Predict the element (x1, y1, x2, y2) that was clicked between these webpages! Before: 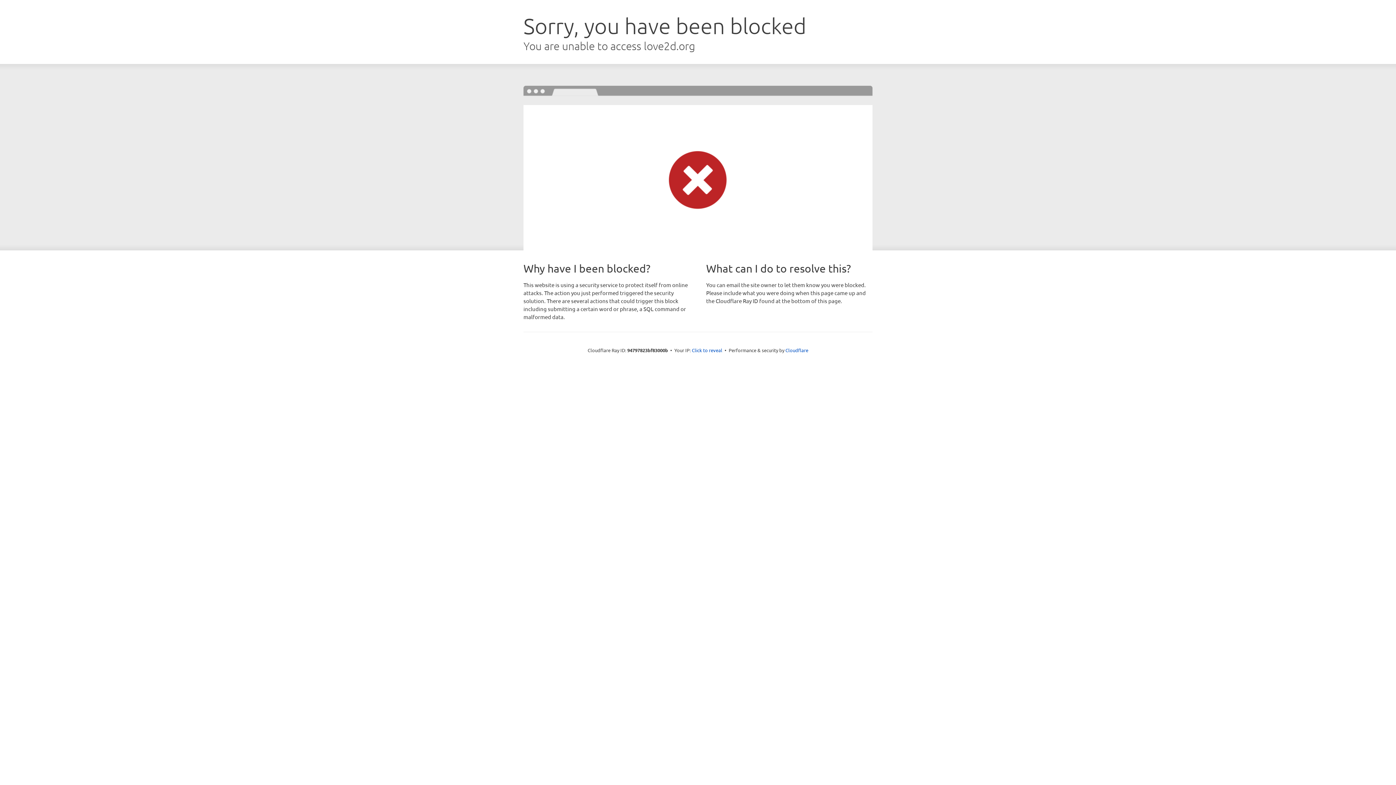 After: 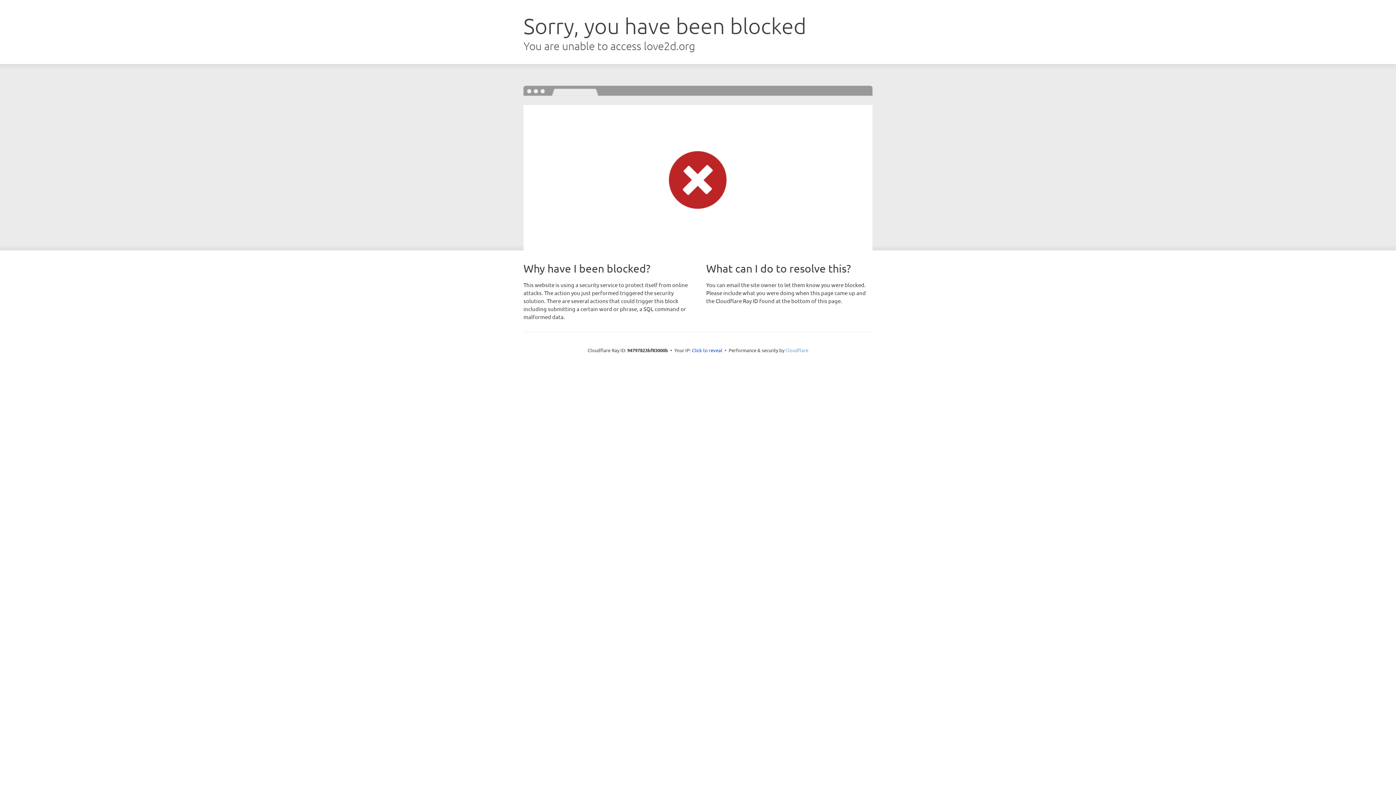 Action: label: Cloudflare bbox: (785, 347, 808, 353)